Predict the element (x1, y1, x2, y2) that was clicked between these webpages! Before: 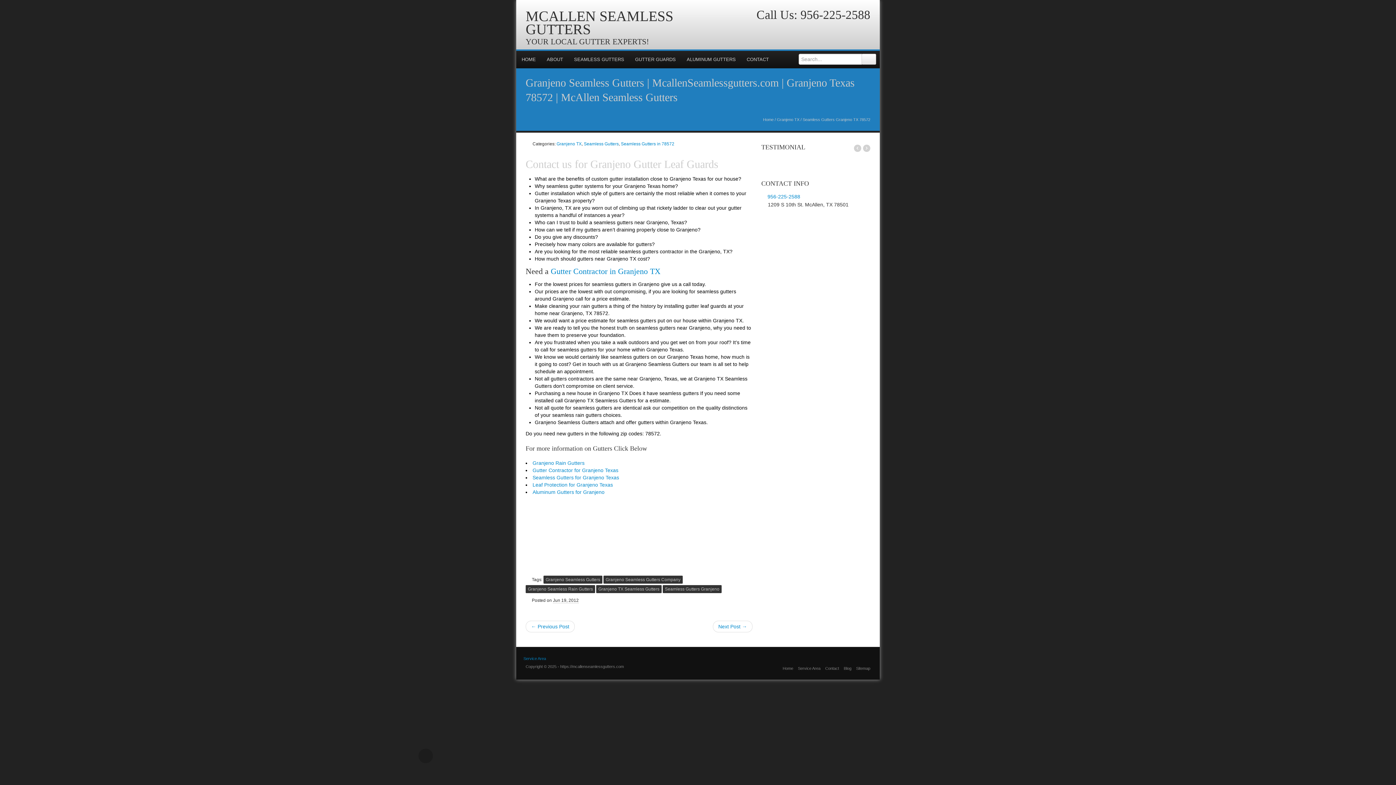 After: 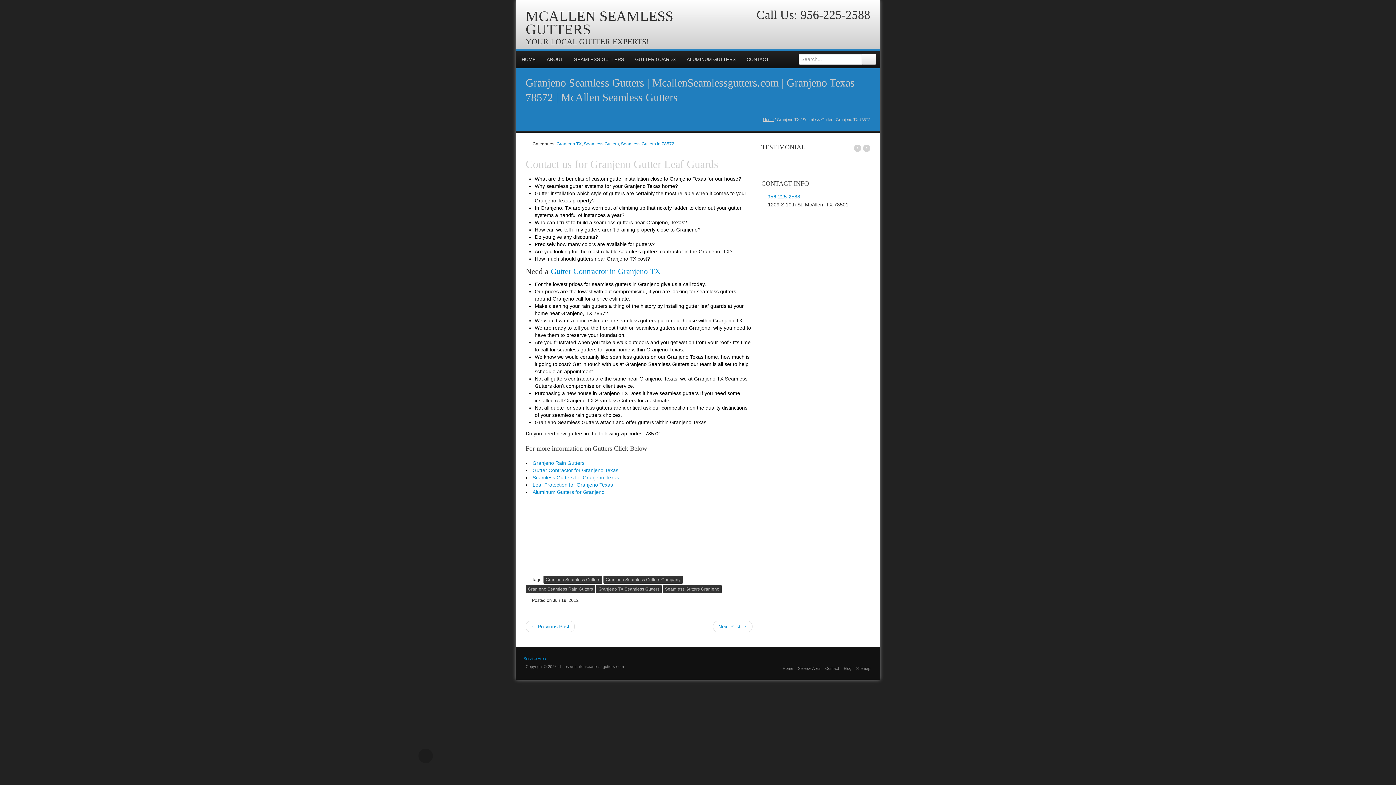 Action: label: Home bbox: (763, 117, 773, 121)